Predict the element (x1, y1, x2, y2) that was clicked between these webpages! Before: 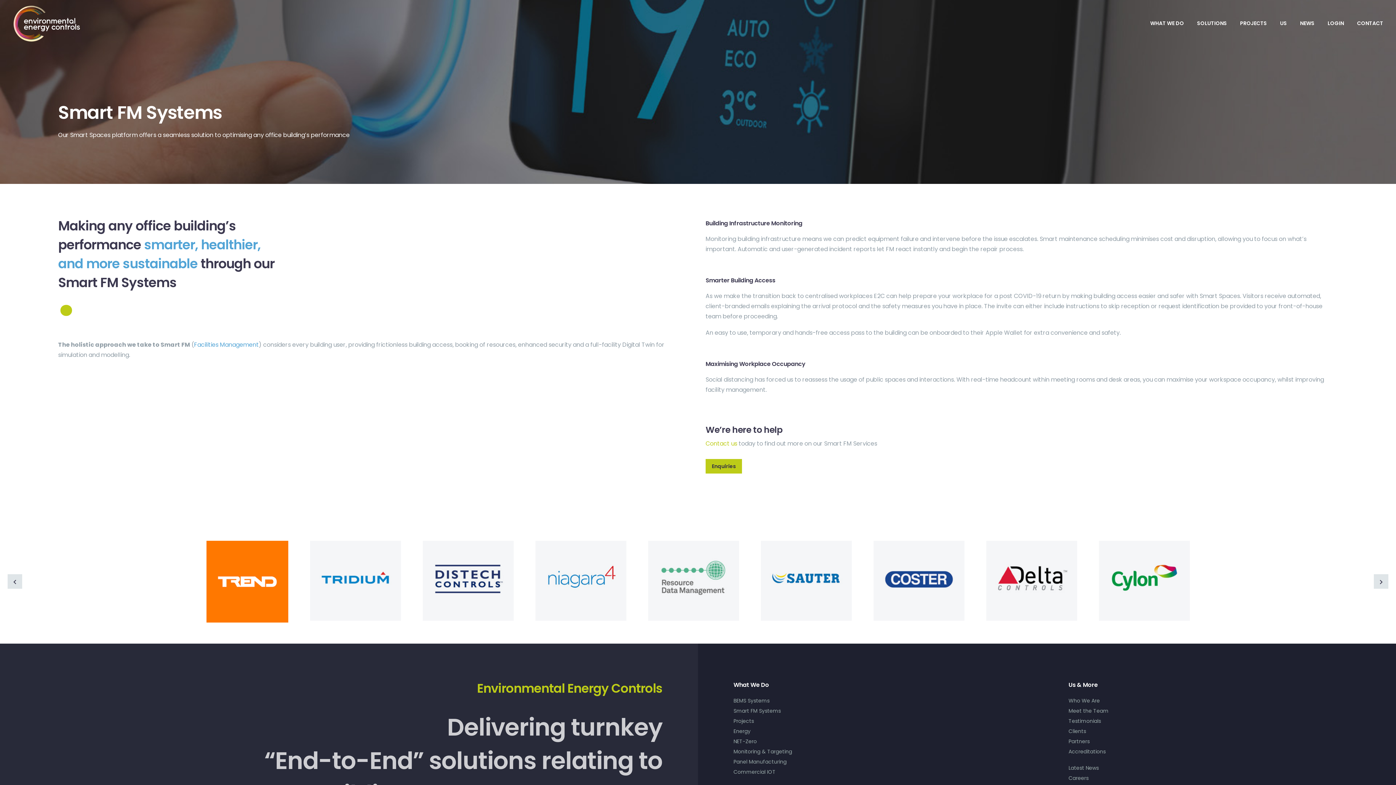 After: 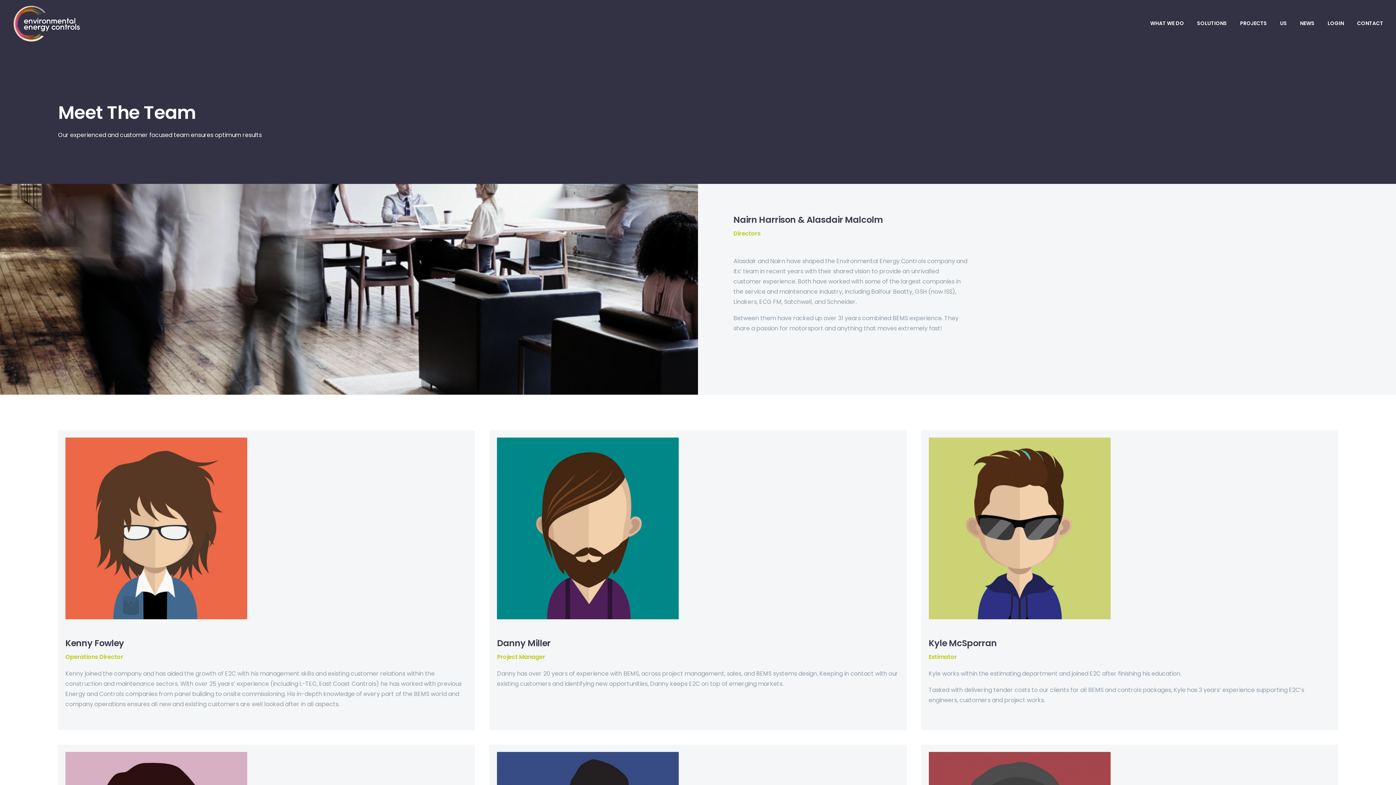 Action: label: Meet the Team bbox: (1068, 707, 1108, 714)